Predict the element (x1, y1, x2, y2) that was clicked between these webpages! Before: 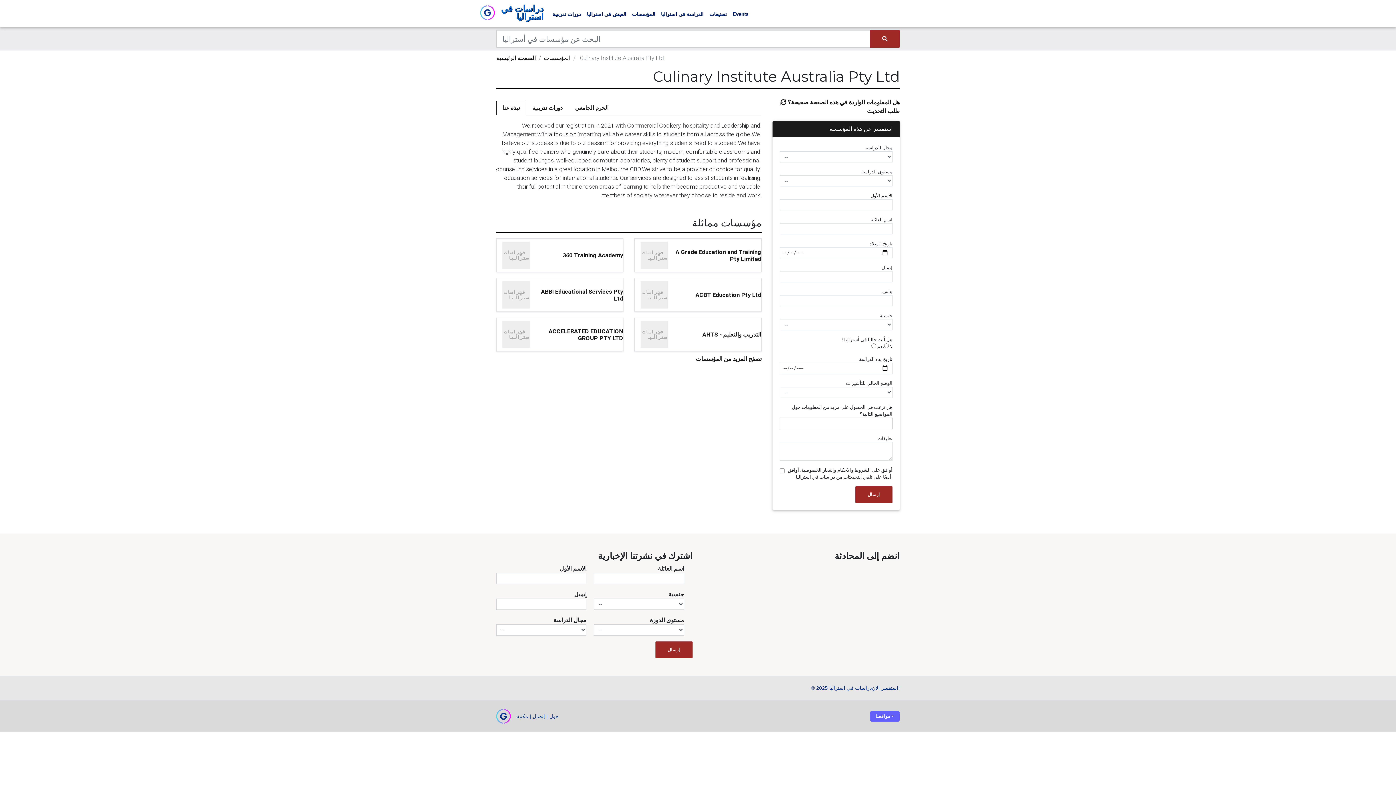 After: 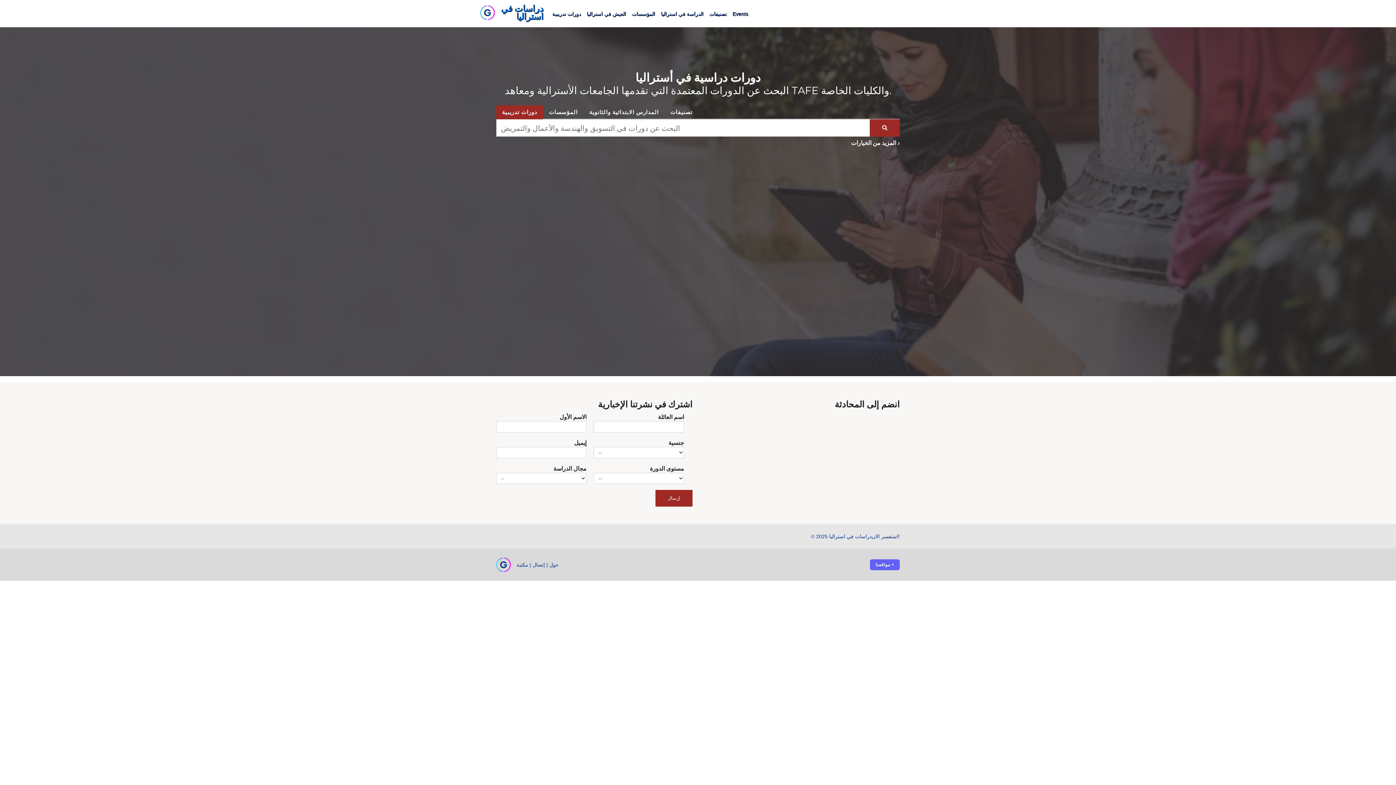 Action: label: دورات تدريبية bbox: (549, 6, 584, 20)